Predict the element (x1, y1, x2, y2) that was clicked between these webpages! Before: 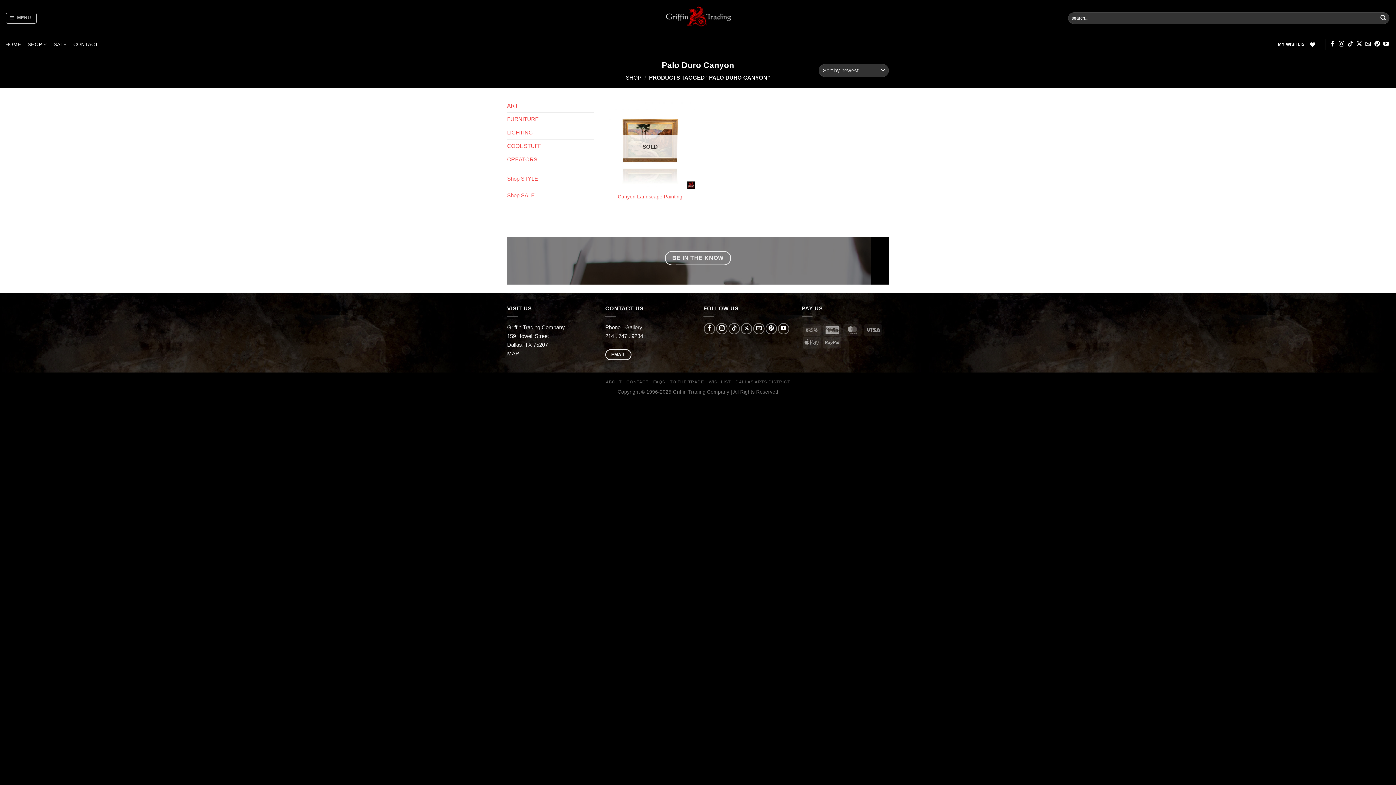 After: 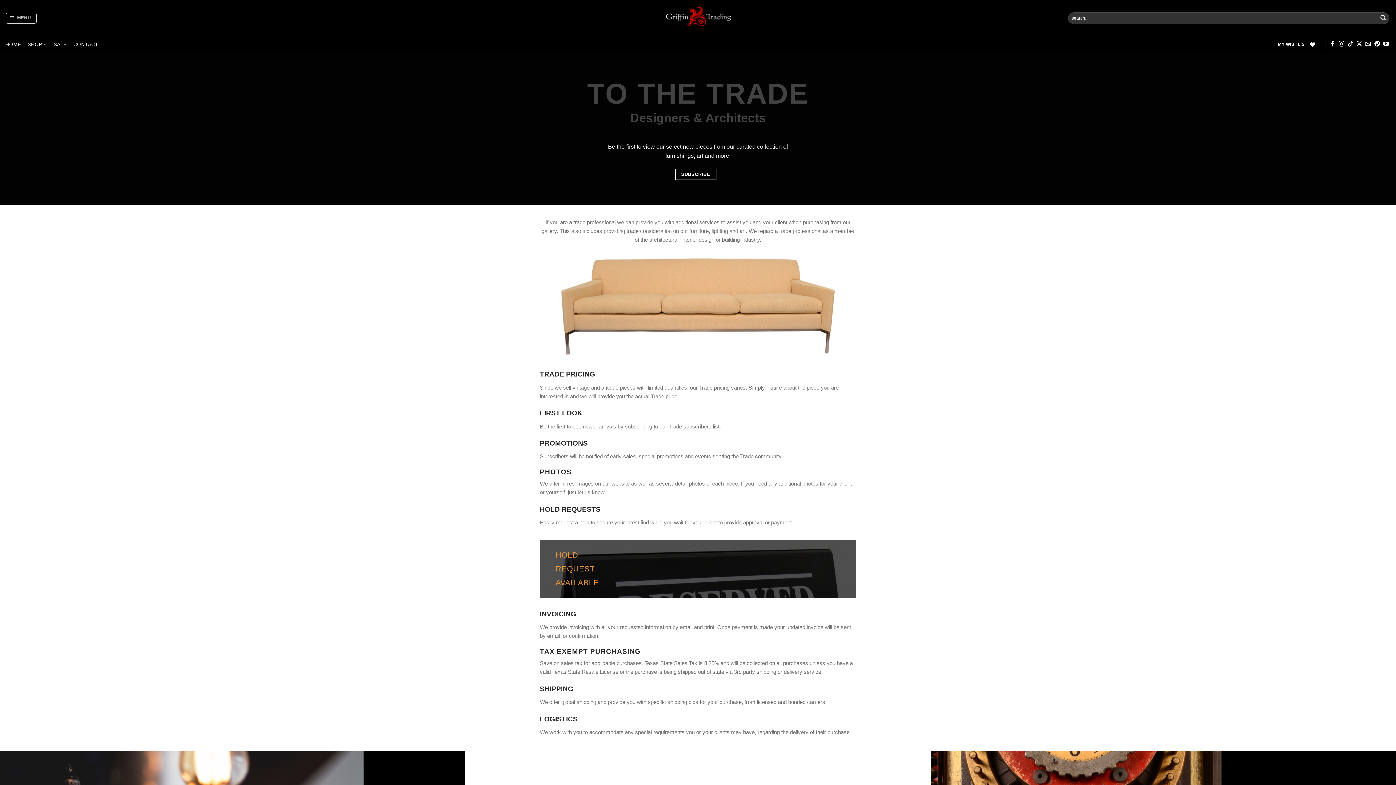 Action: label: TO THE TRADE bbox: (670, 380, 704, 384)